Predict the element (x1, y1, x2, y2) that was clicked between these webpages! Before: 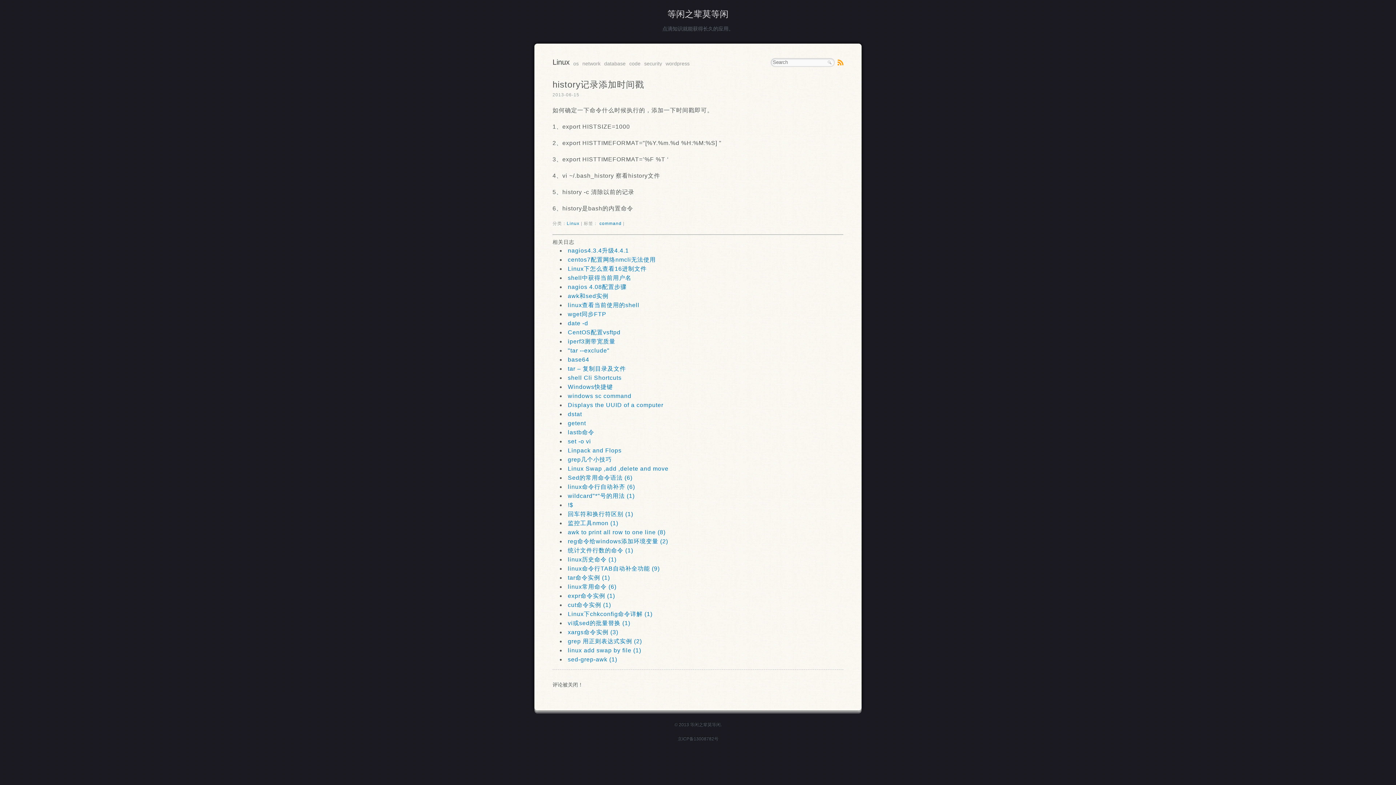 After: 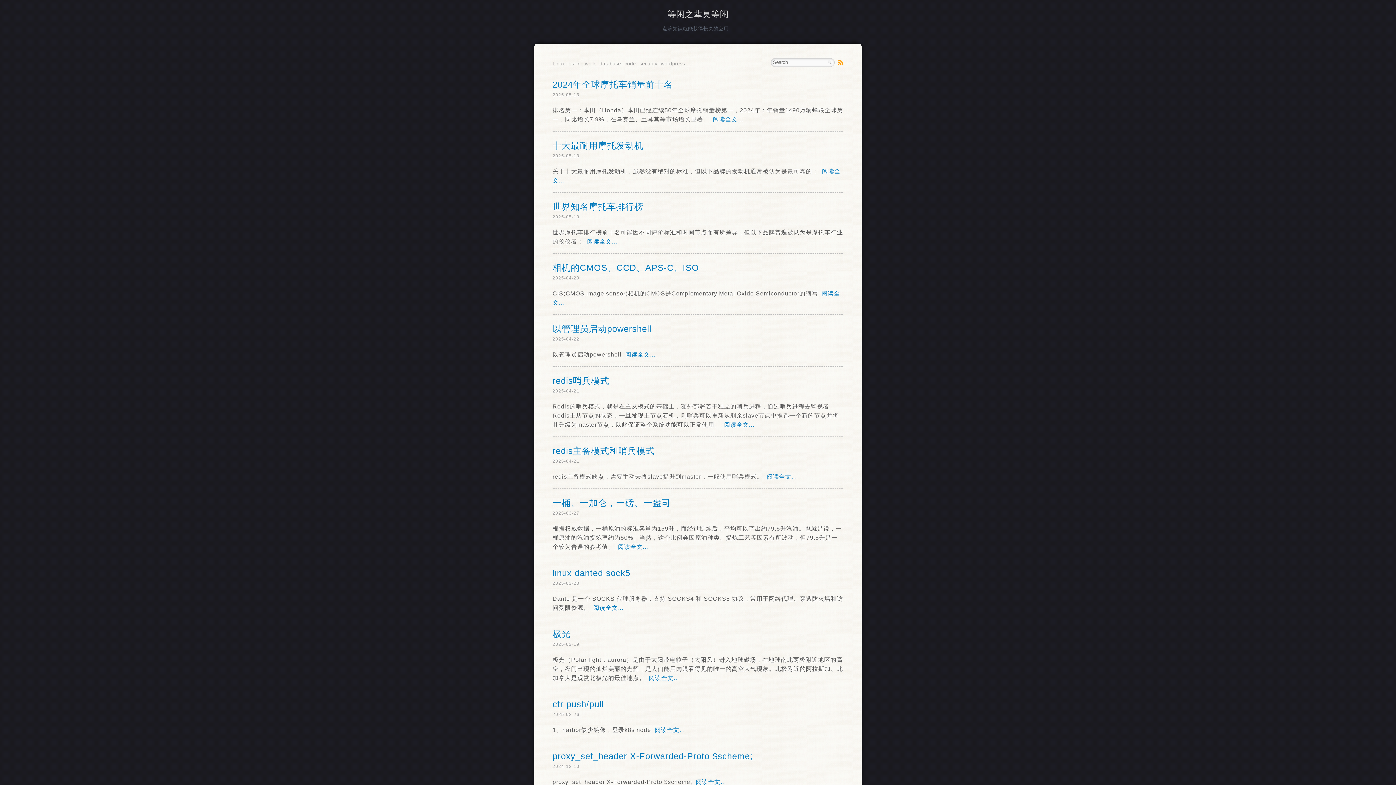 Action: bbox: (667, 9, 728, 18) label: 等闲之辈莫等闲